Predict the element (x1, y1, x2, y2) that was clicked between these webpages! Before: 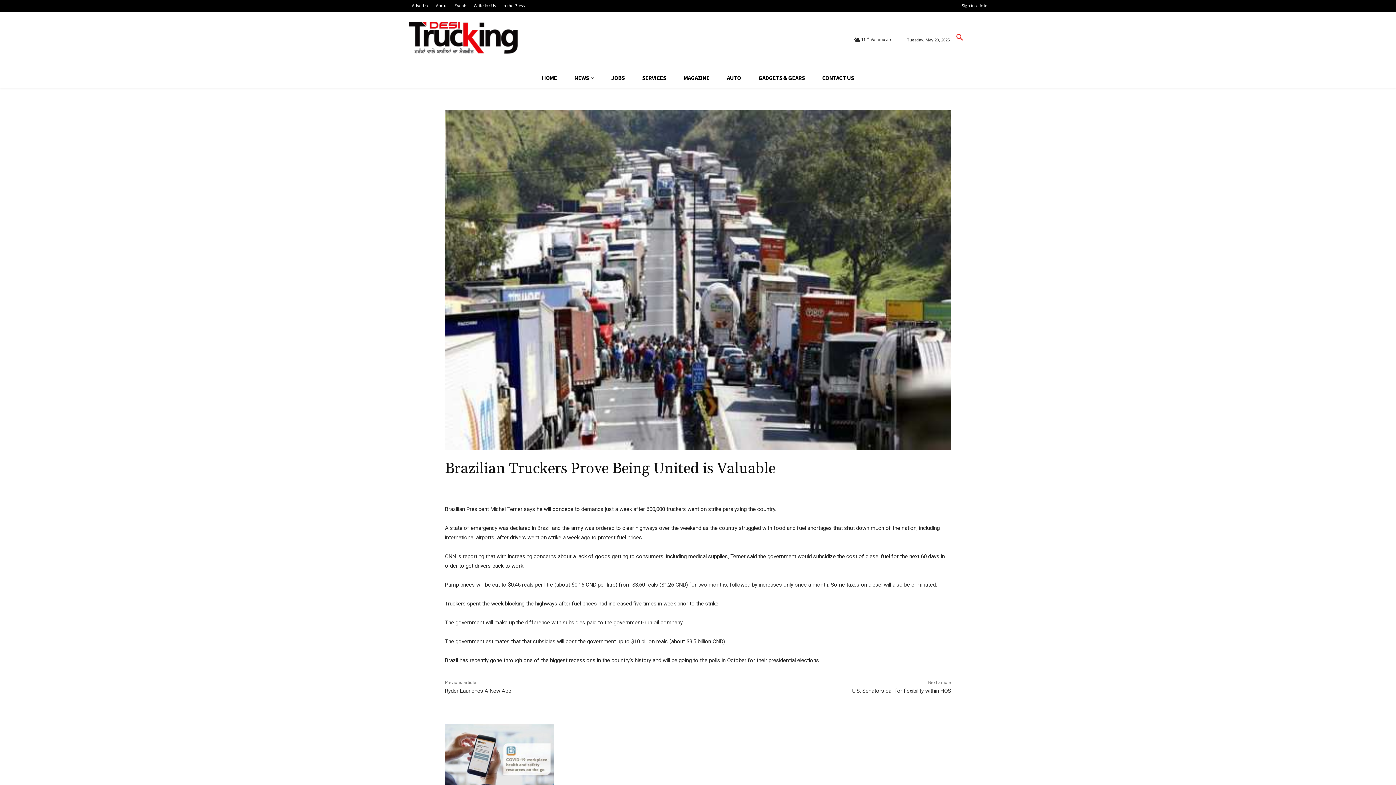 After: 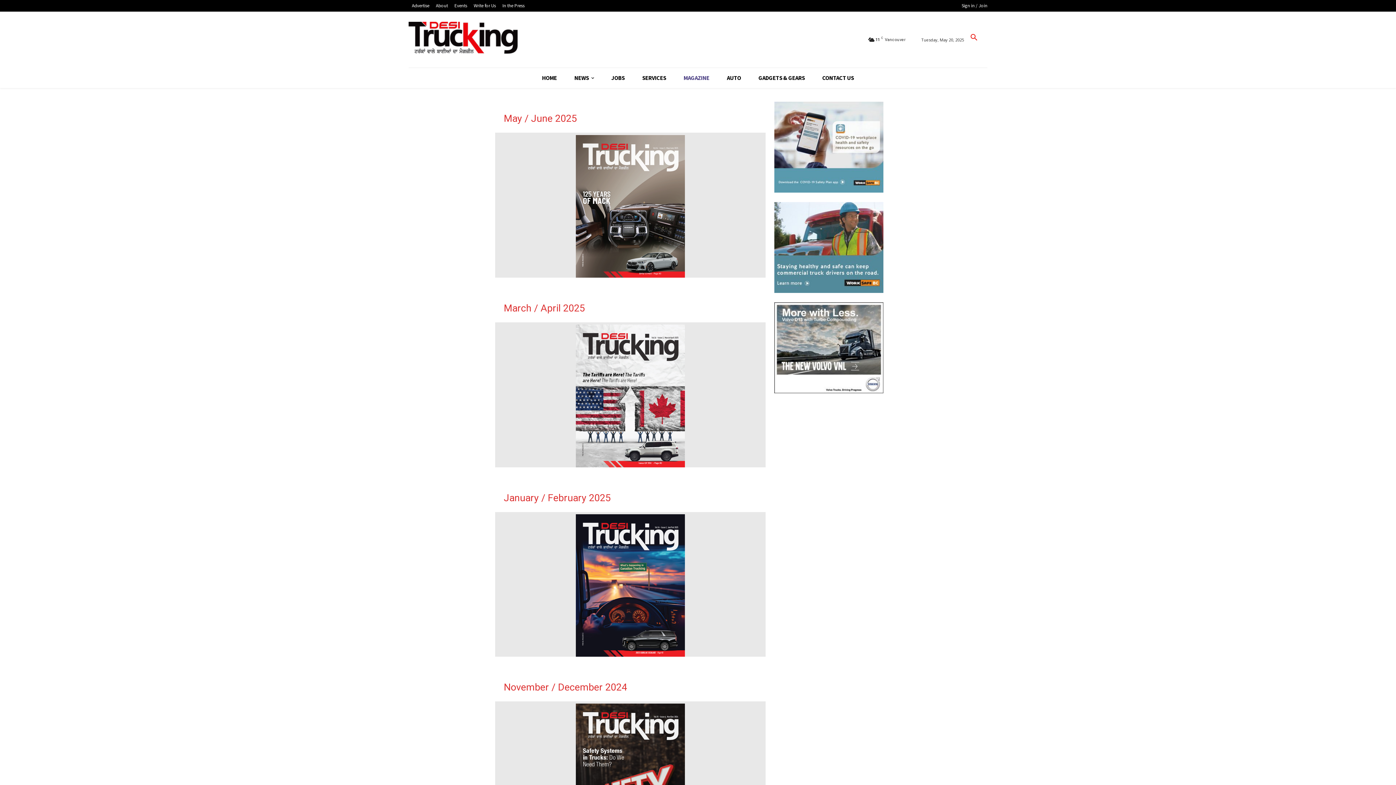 Action: label: MAGAZINE bbox: (675, 68, 718, 88)